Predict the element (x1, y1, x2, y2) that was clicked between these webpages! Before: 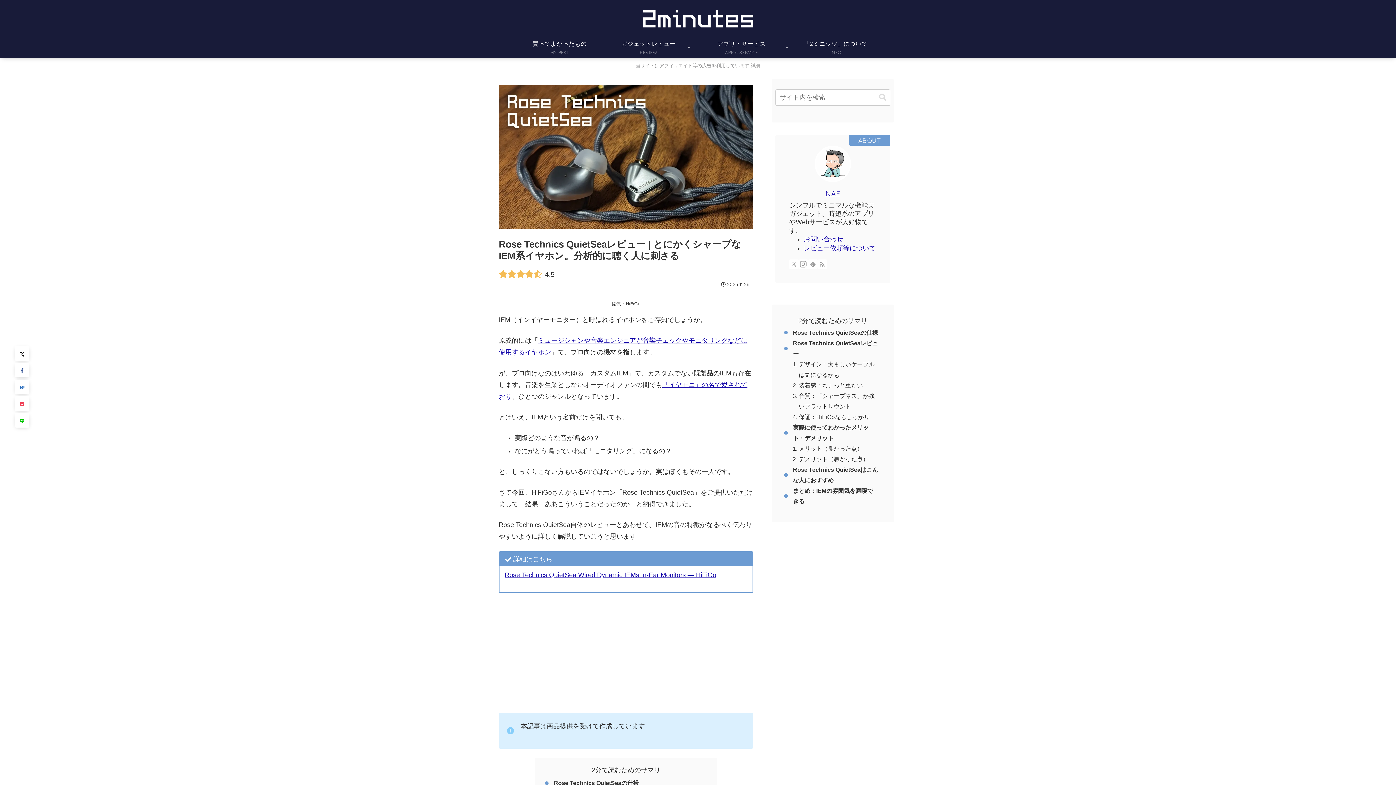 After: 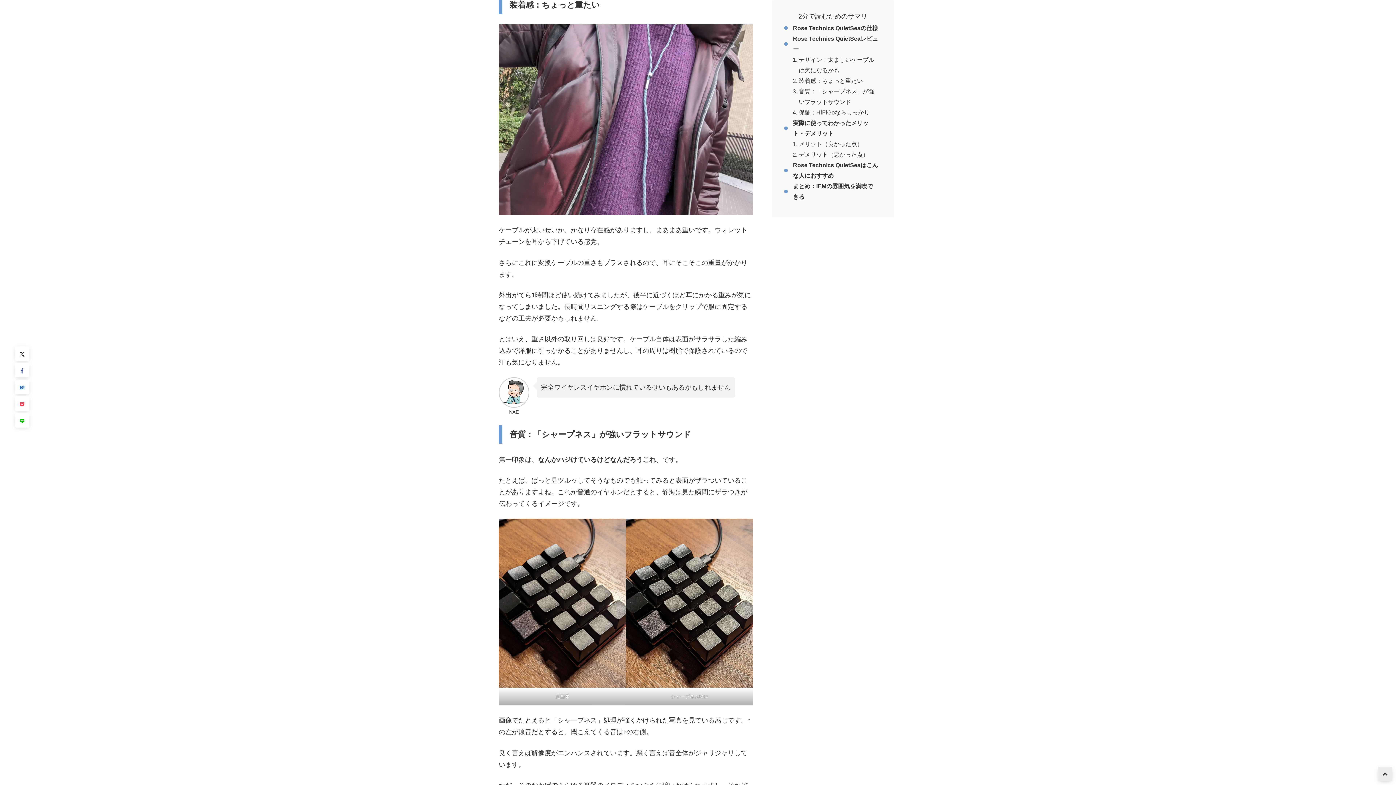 Action: bbox: (799, 380, 878, 390) label: 装着感：ちょっと重たい